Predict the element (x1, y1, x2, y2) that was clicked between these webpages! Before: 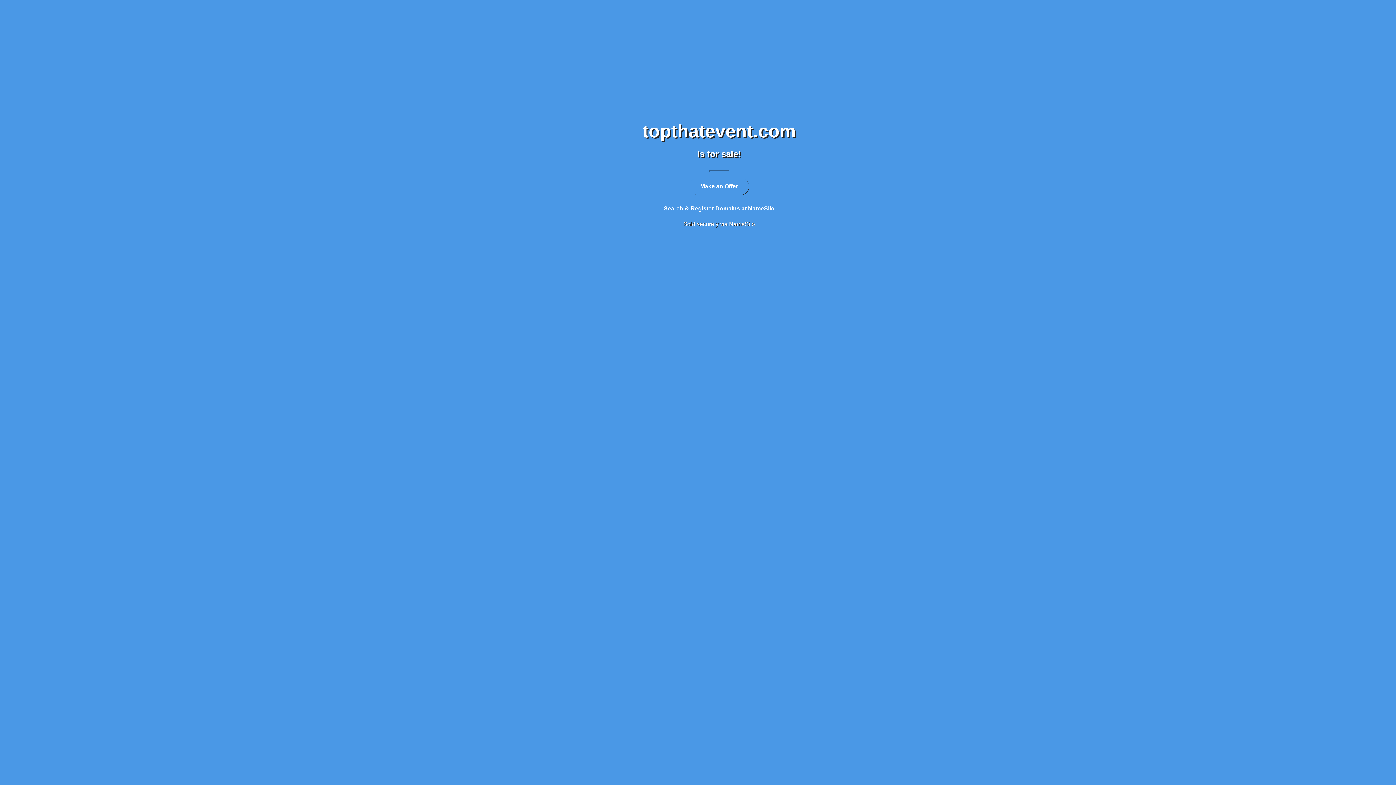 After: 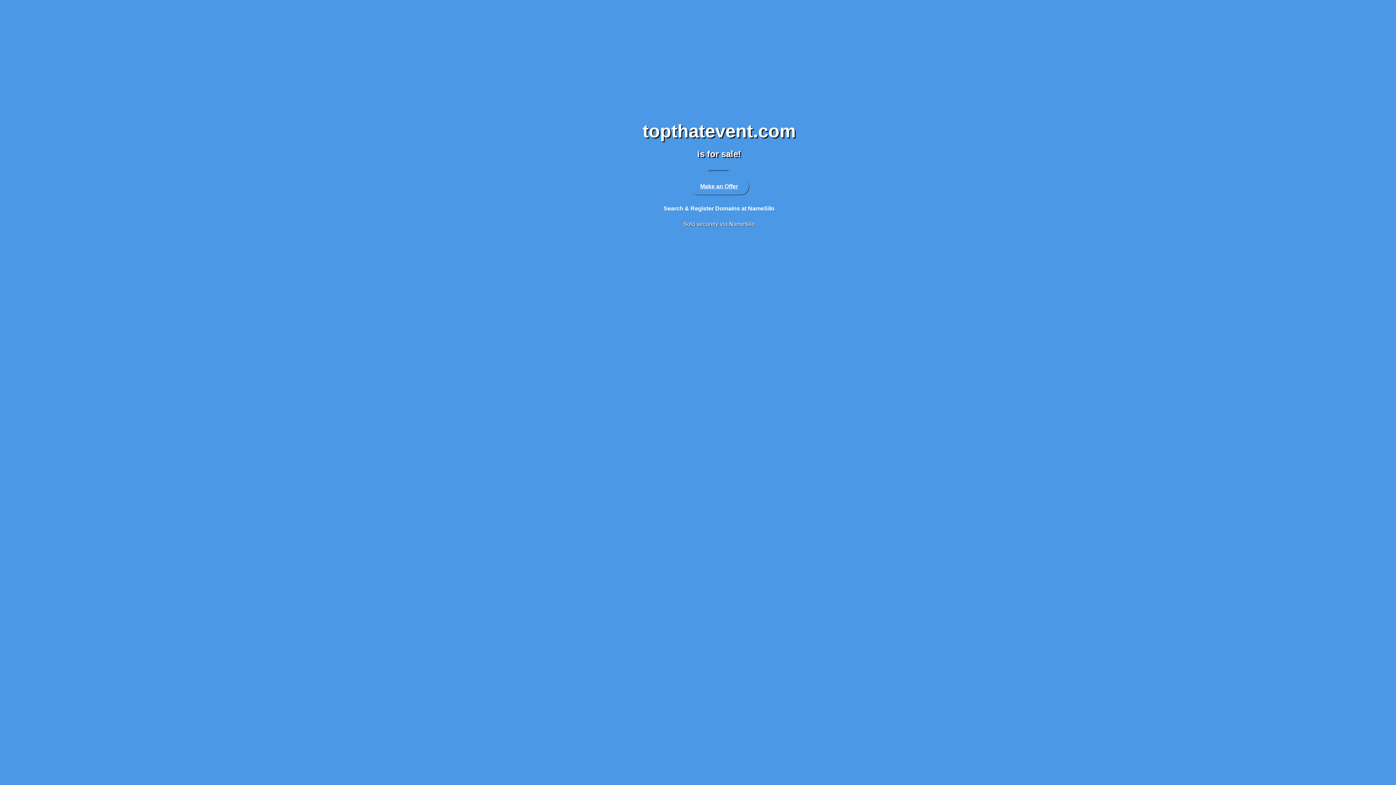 Action: label: Search & Register Domains at NameSilo bbox: (663, 205, 774, 211)